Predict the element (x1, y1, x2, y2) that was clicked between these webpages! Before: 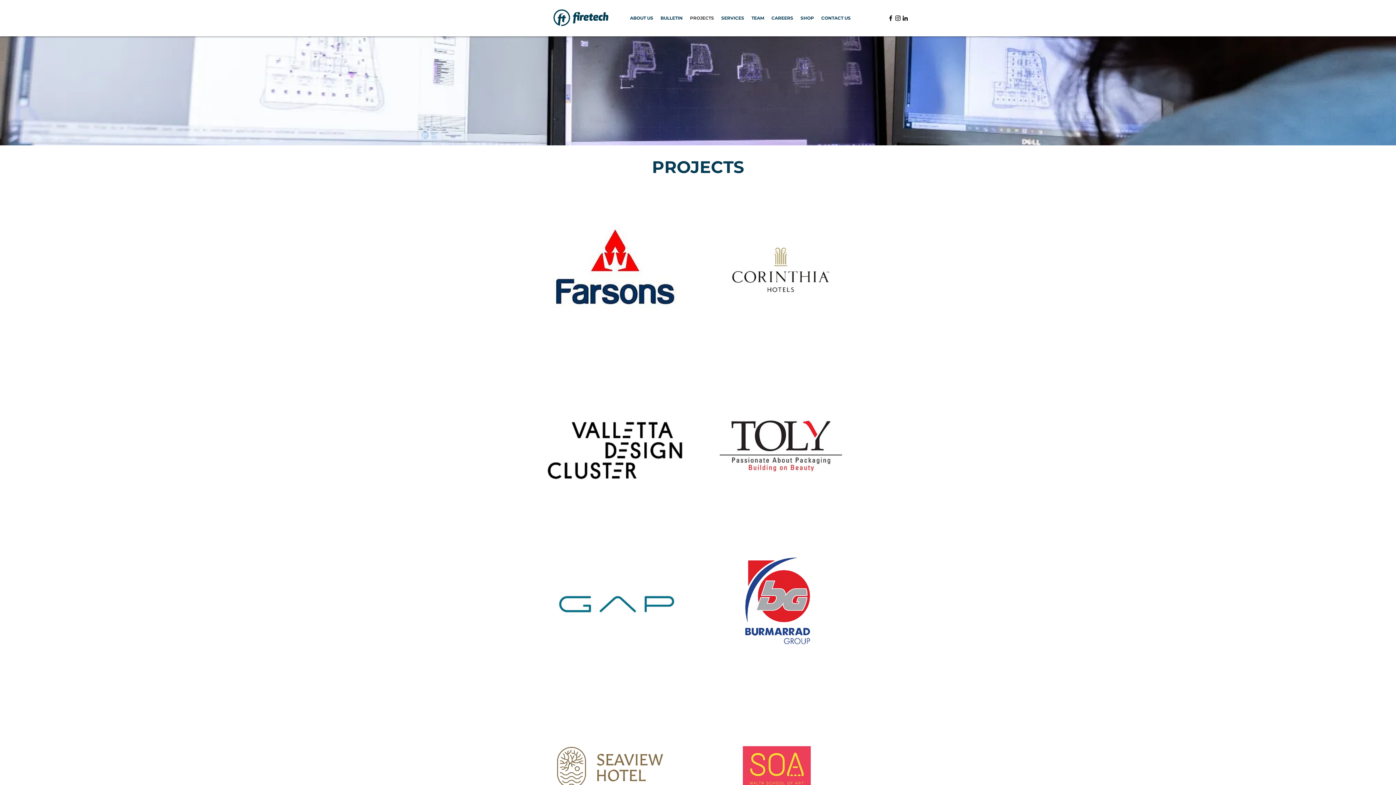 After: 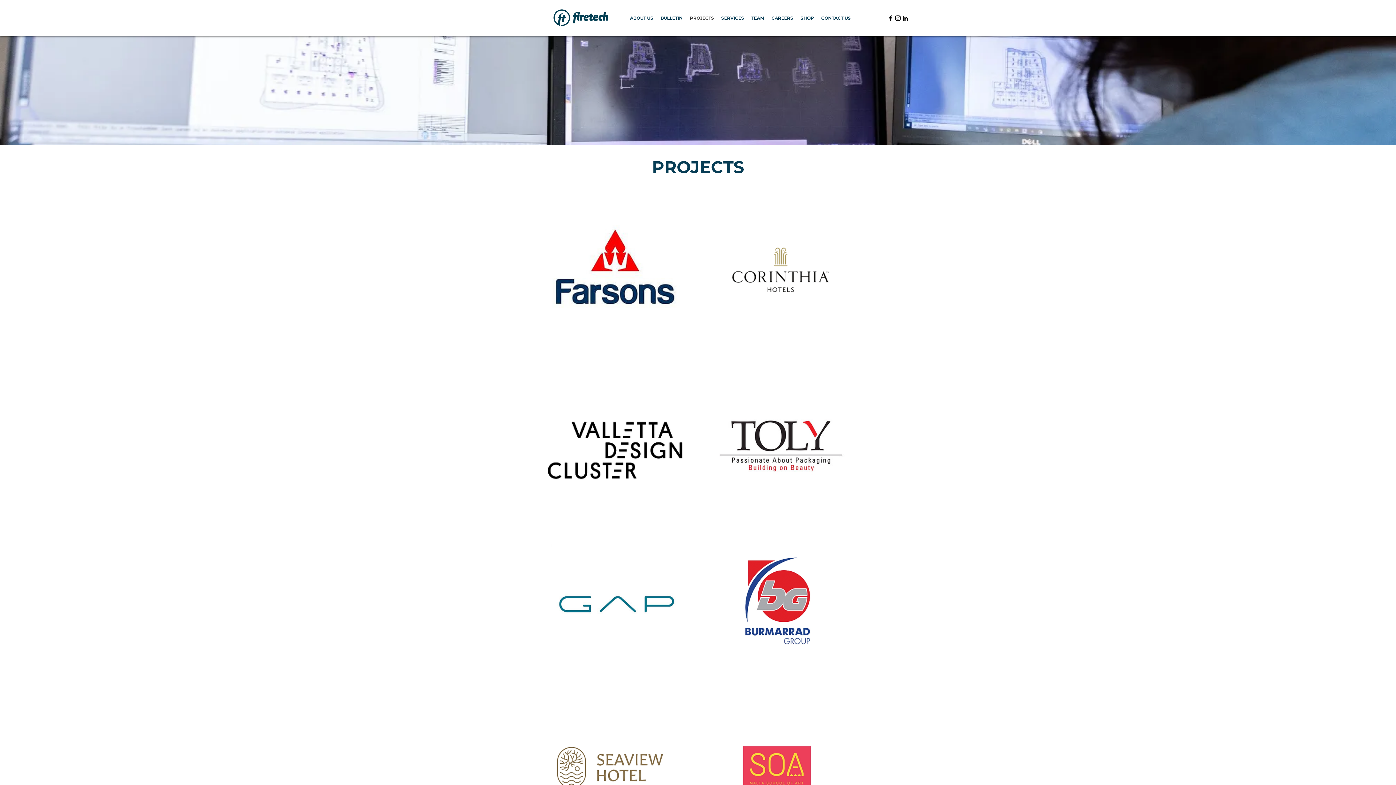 Action: label: PROJECTS bbox: (686, 12, 717, 23)